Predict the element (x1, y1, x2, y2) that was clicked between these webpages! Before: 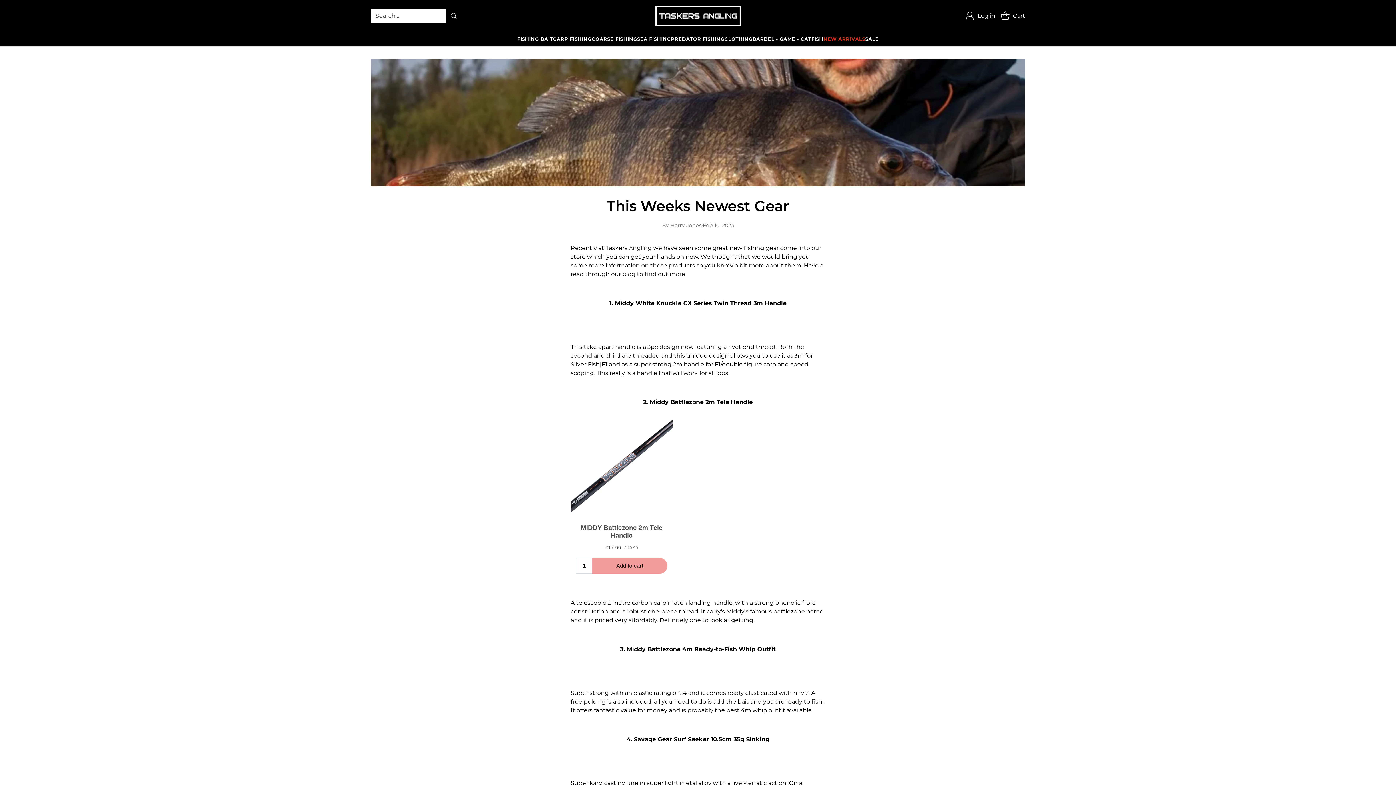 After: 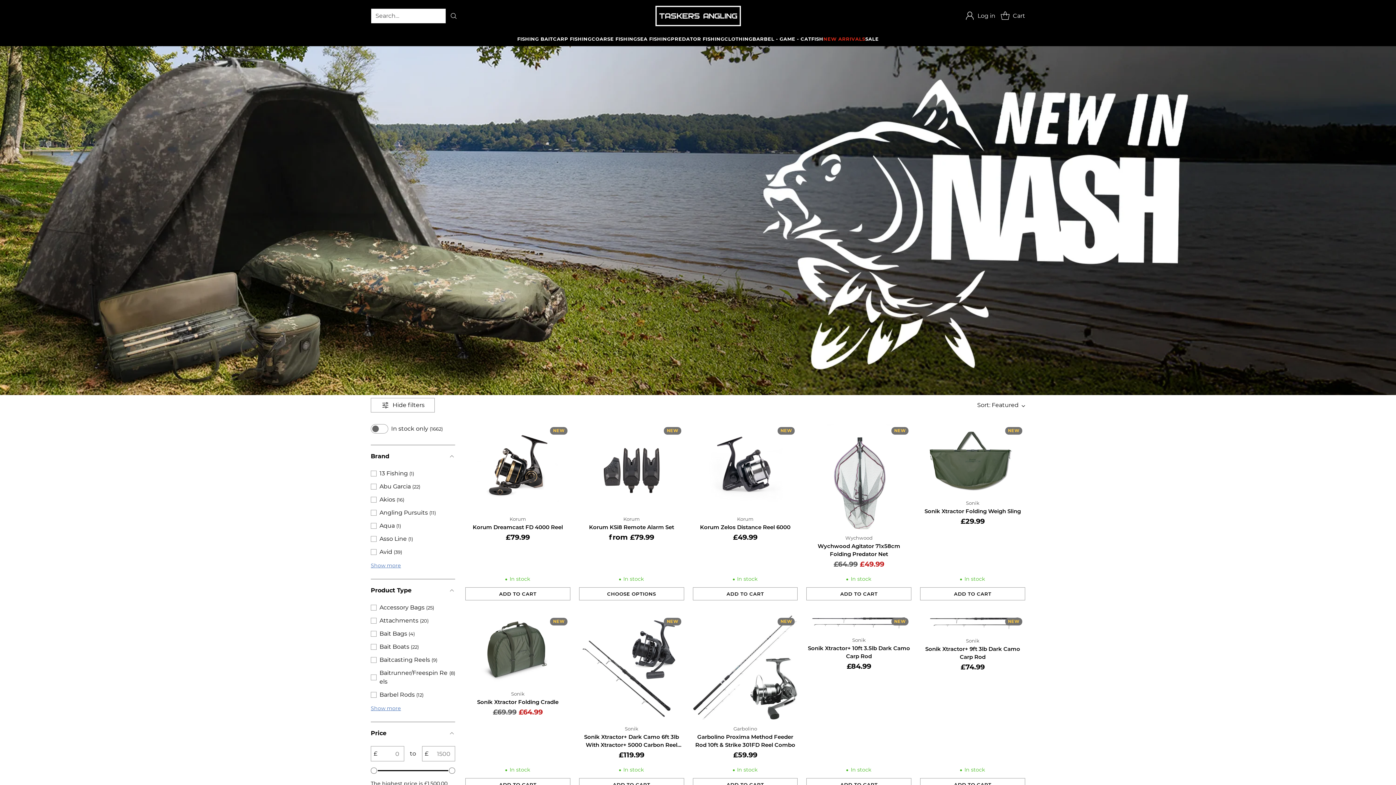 Action: label: NEW ARRIVALS bbox: (823, 35, 865, 42)